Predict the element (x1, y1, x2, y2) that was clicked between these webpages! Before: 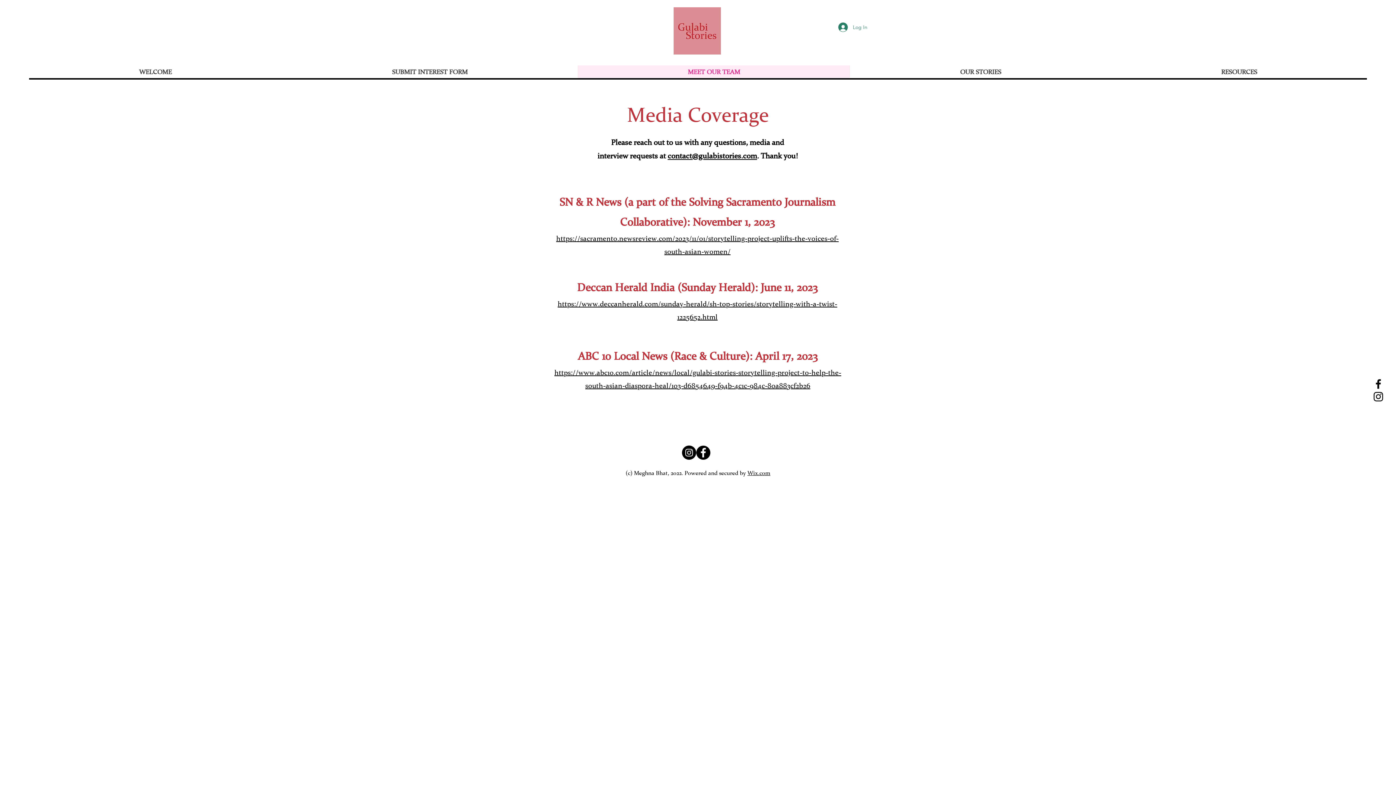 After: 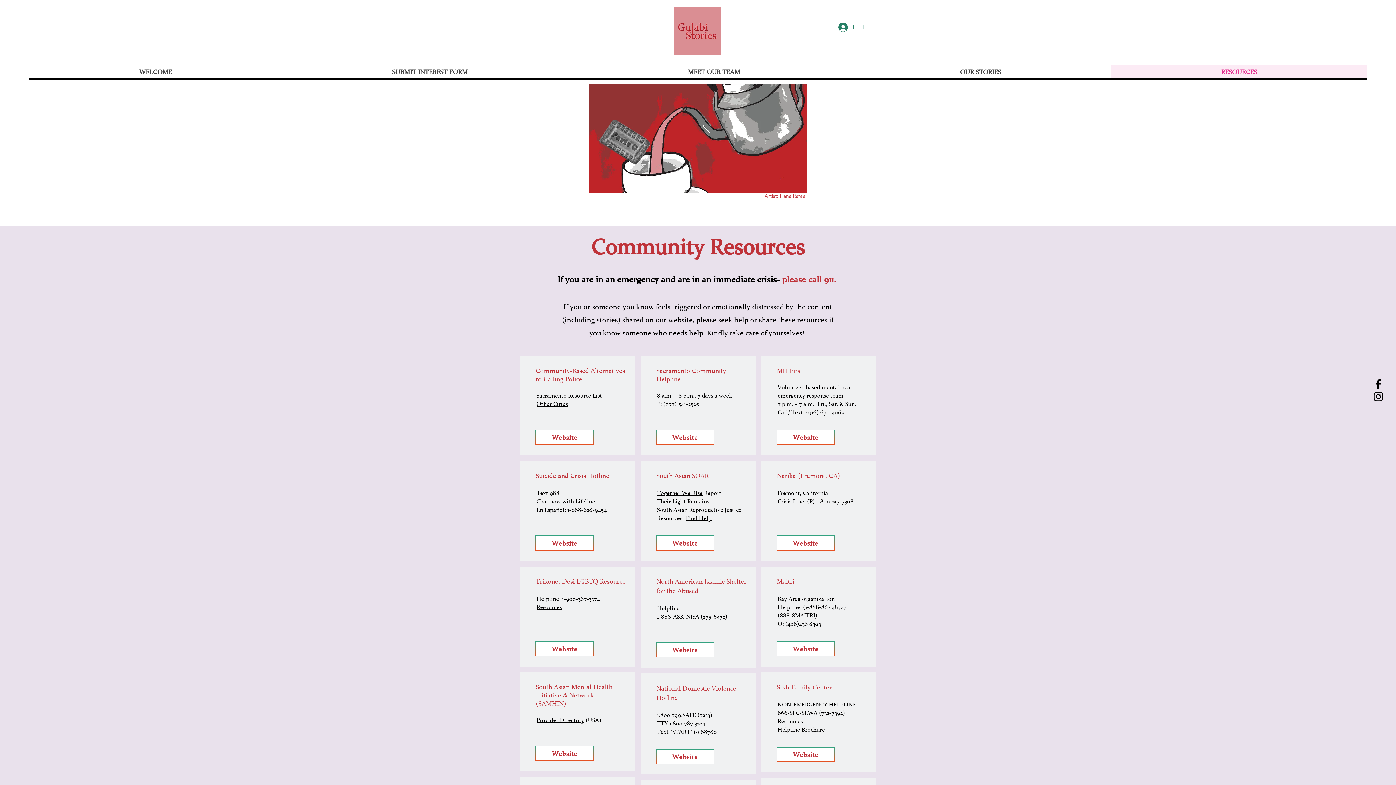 Action: bbox: (1111, 65, 1367, 78) label: RESOURCES